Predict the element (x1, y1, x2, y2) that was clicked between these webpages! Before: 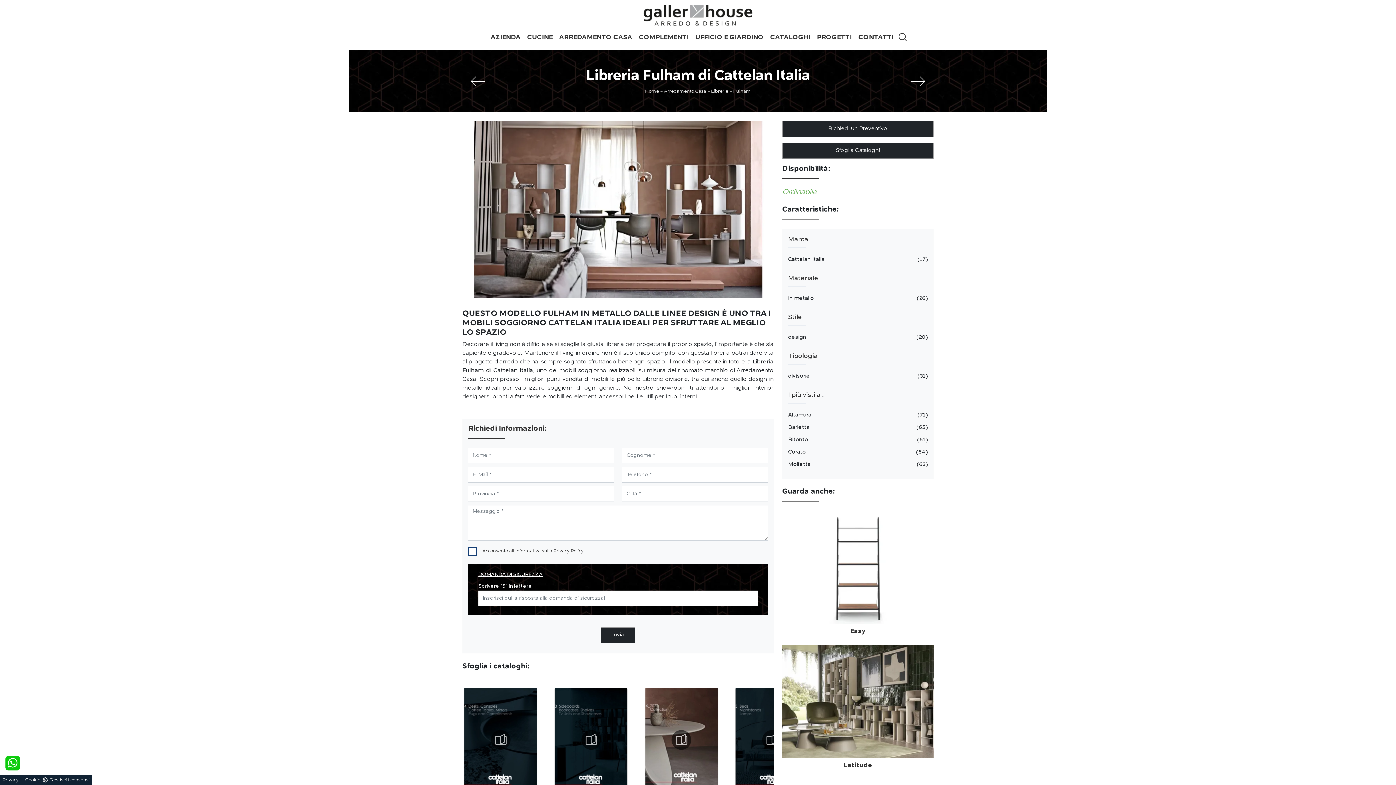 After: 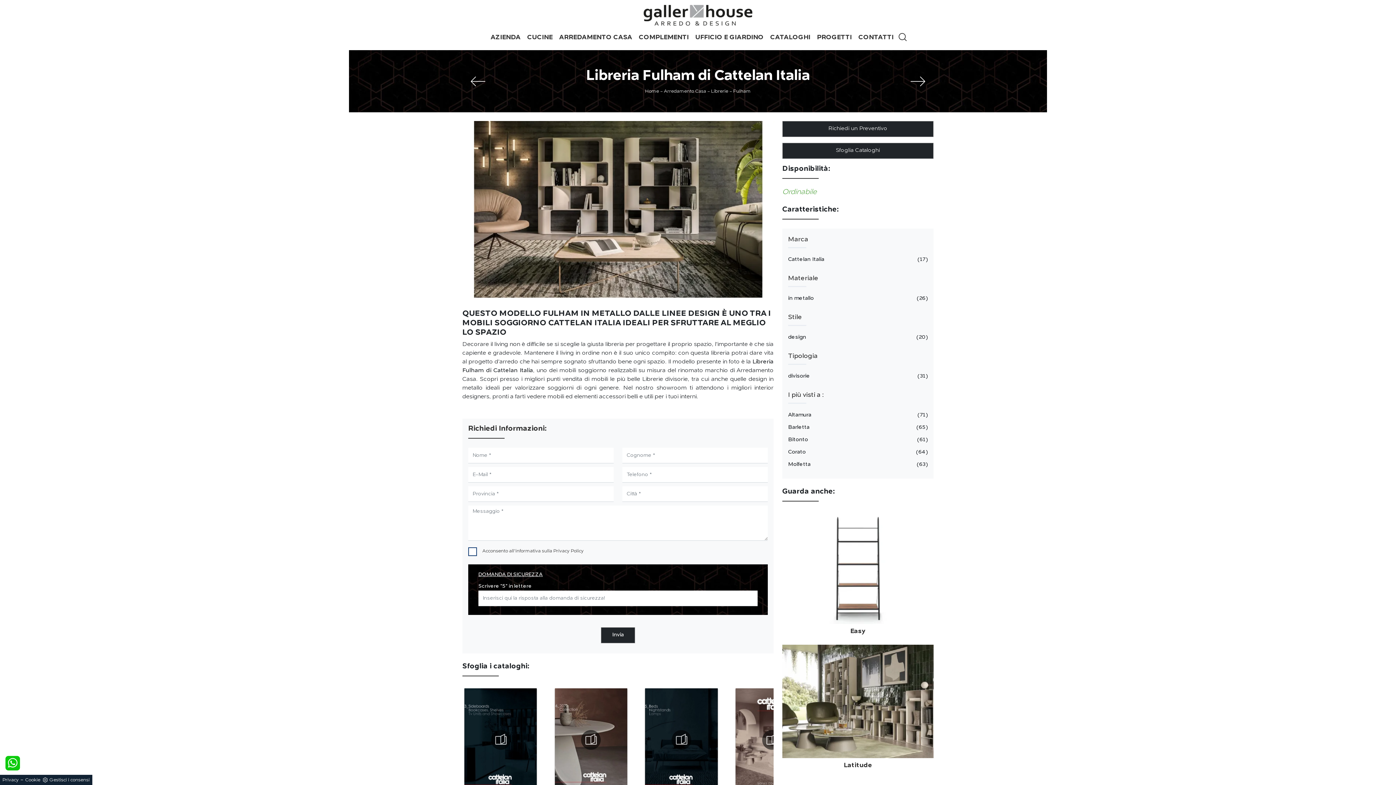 Action: label: Fulham bbox: (733, 89, 751, 93)